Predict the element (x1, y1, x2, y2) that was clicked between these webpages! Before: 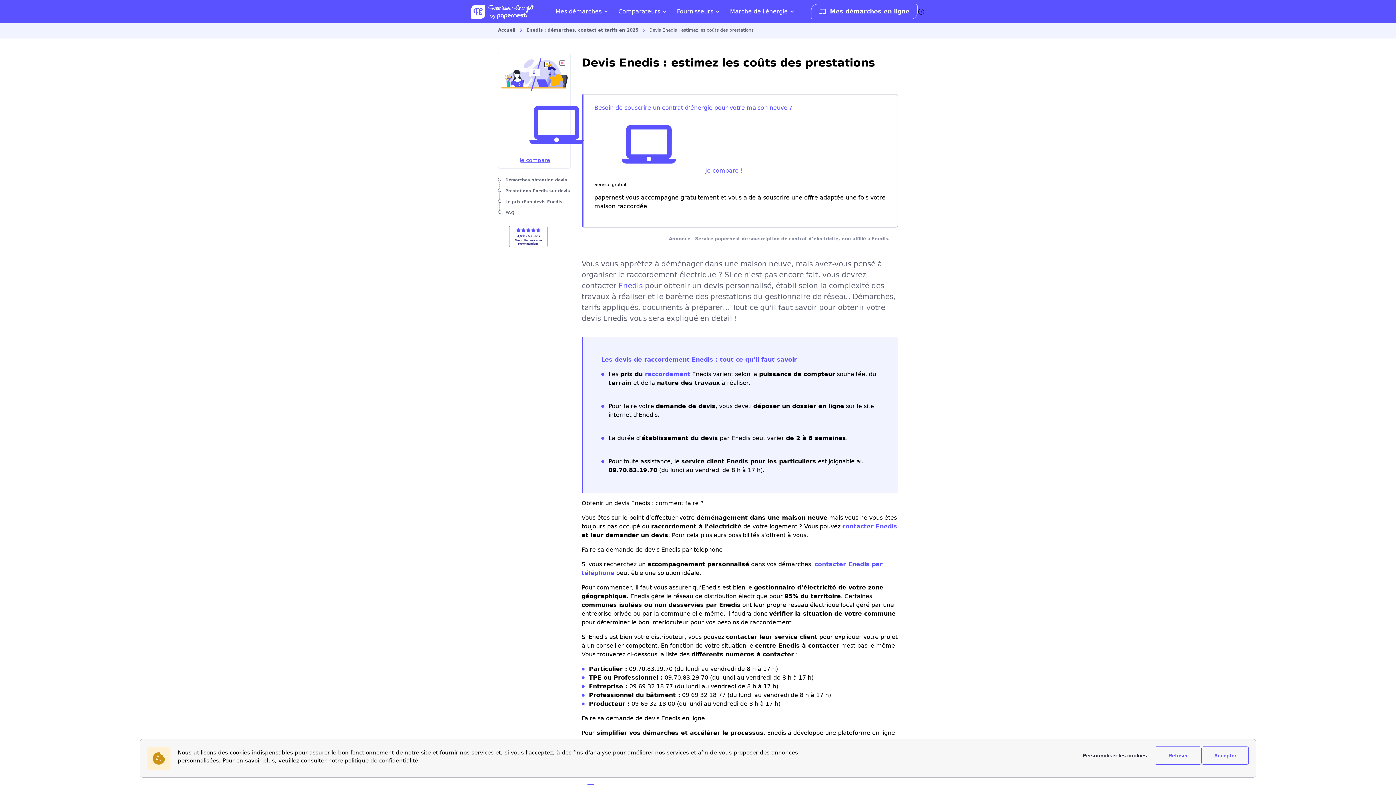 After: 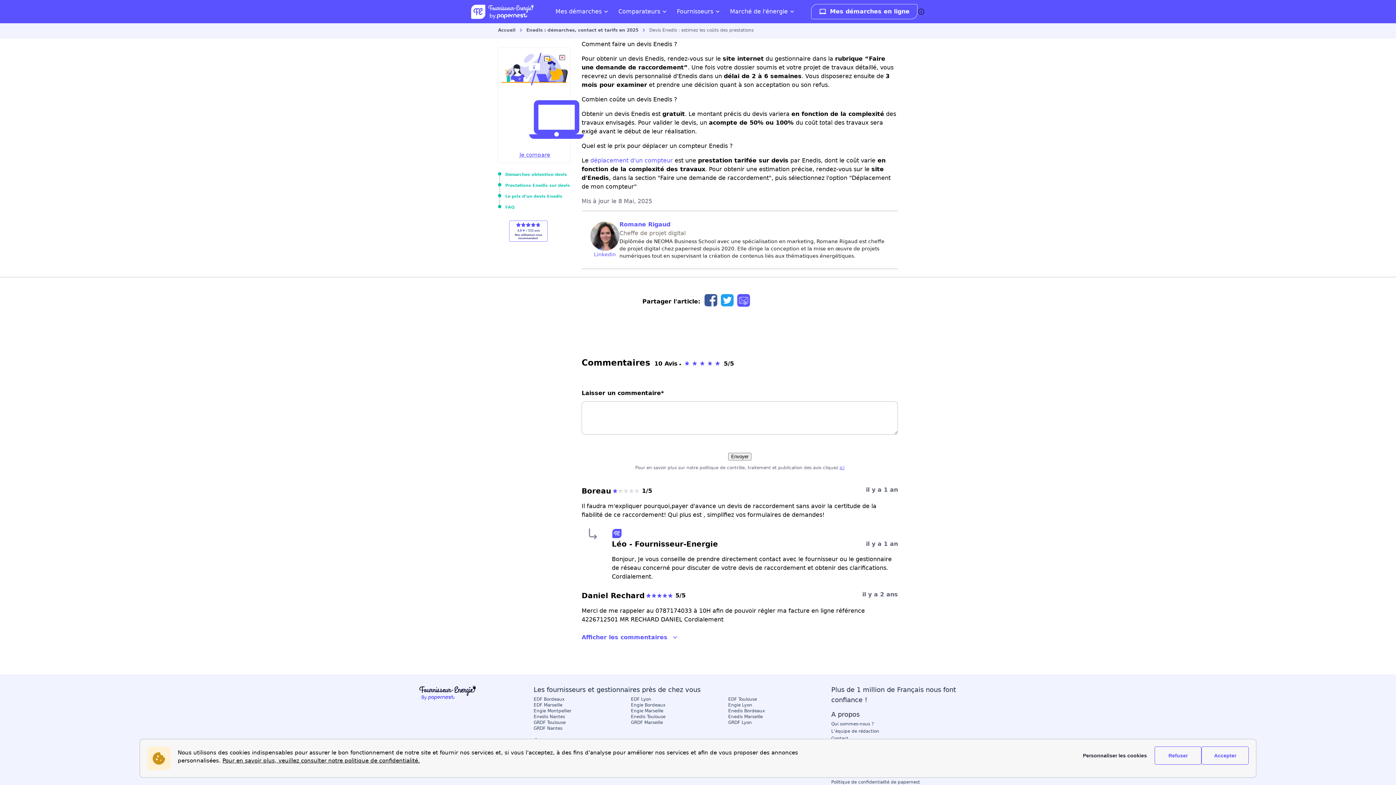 Action: bbox: (505, 210, 514, 215) label: FAQ